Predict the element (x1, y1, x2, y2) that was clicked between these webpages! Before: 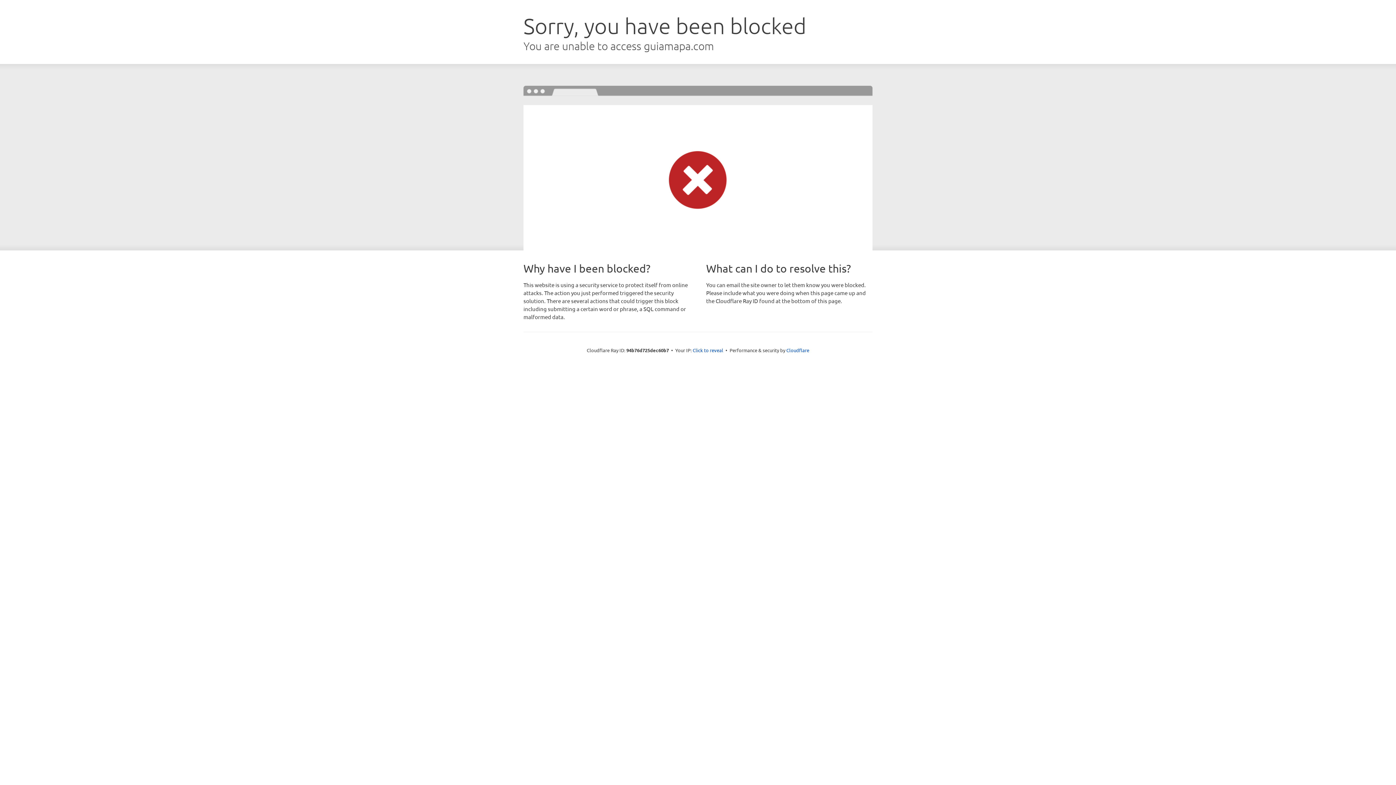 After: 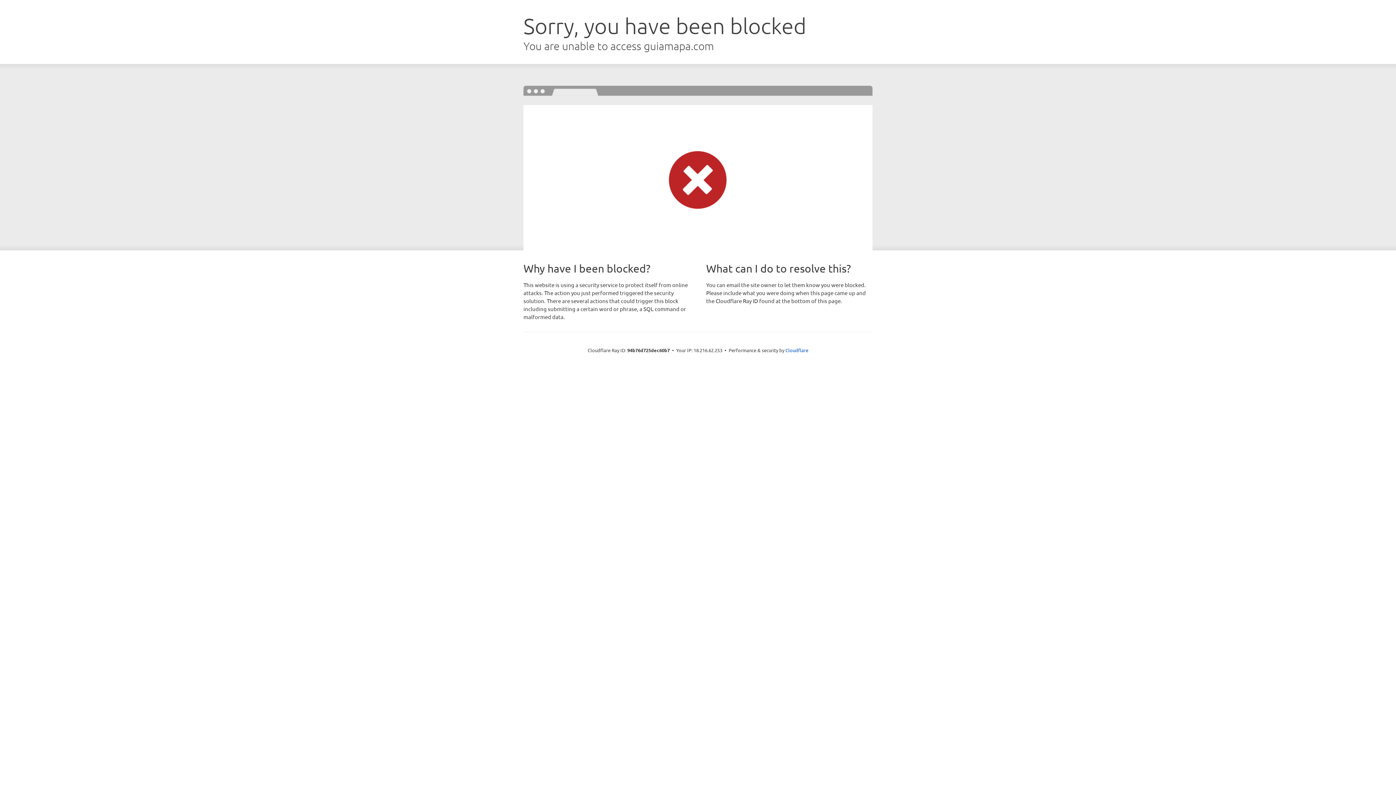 Action: bbox: (692, 346, 723, 353) label: Click to reveal